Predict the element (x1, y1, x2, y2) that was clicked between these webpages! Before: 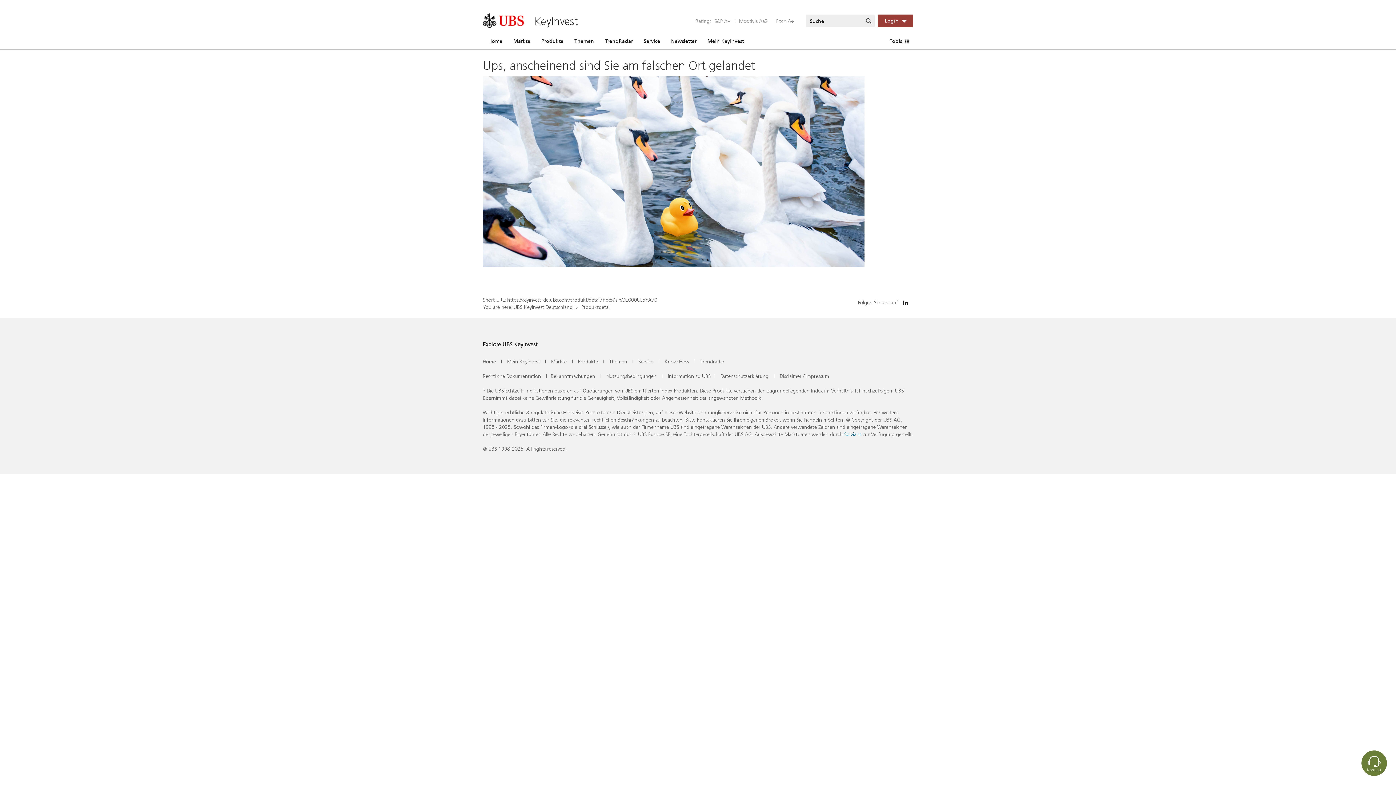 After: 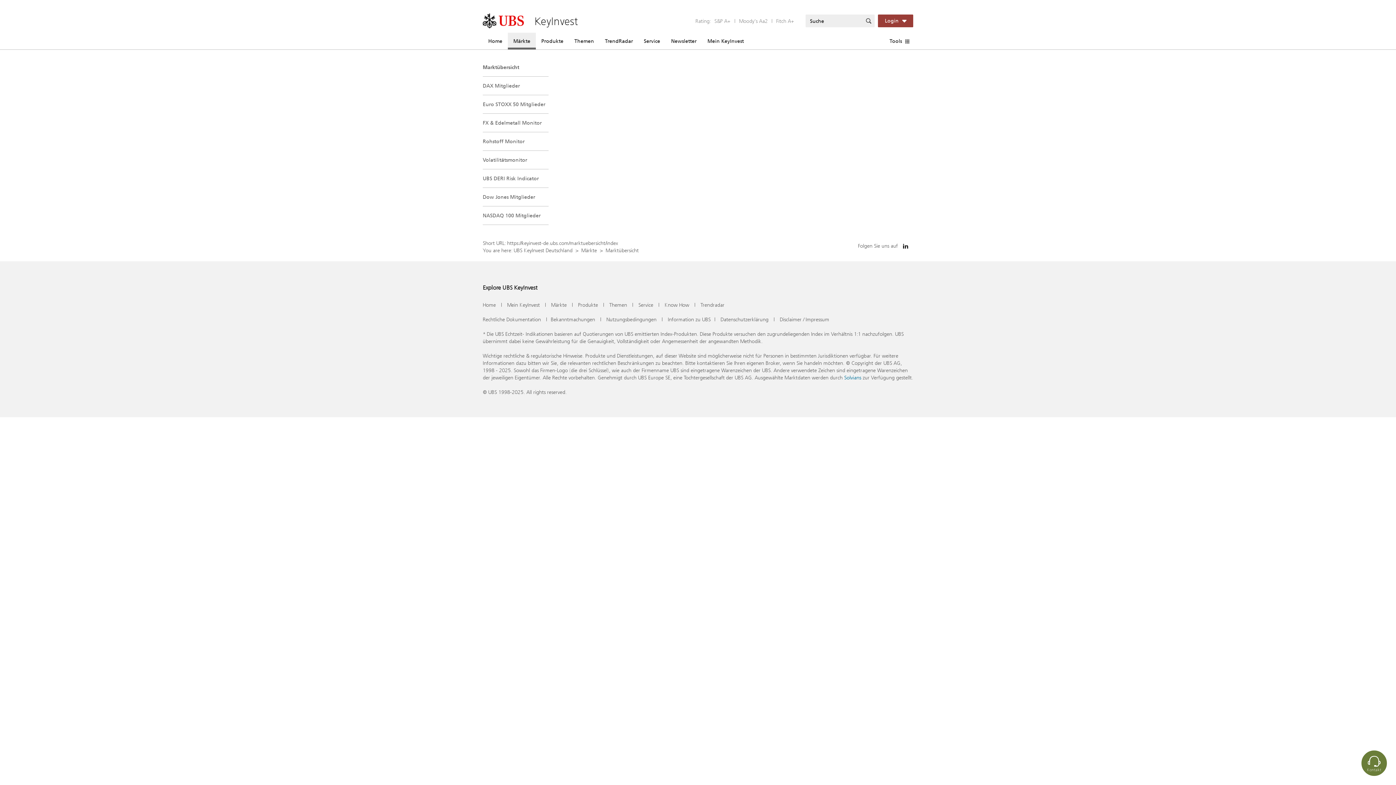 Action: bbox: (508, 32, 536, 49) label: Märkte